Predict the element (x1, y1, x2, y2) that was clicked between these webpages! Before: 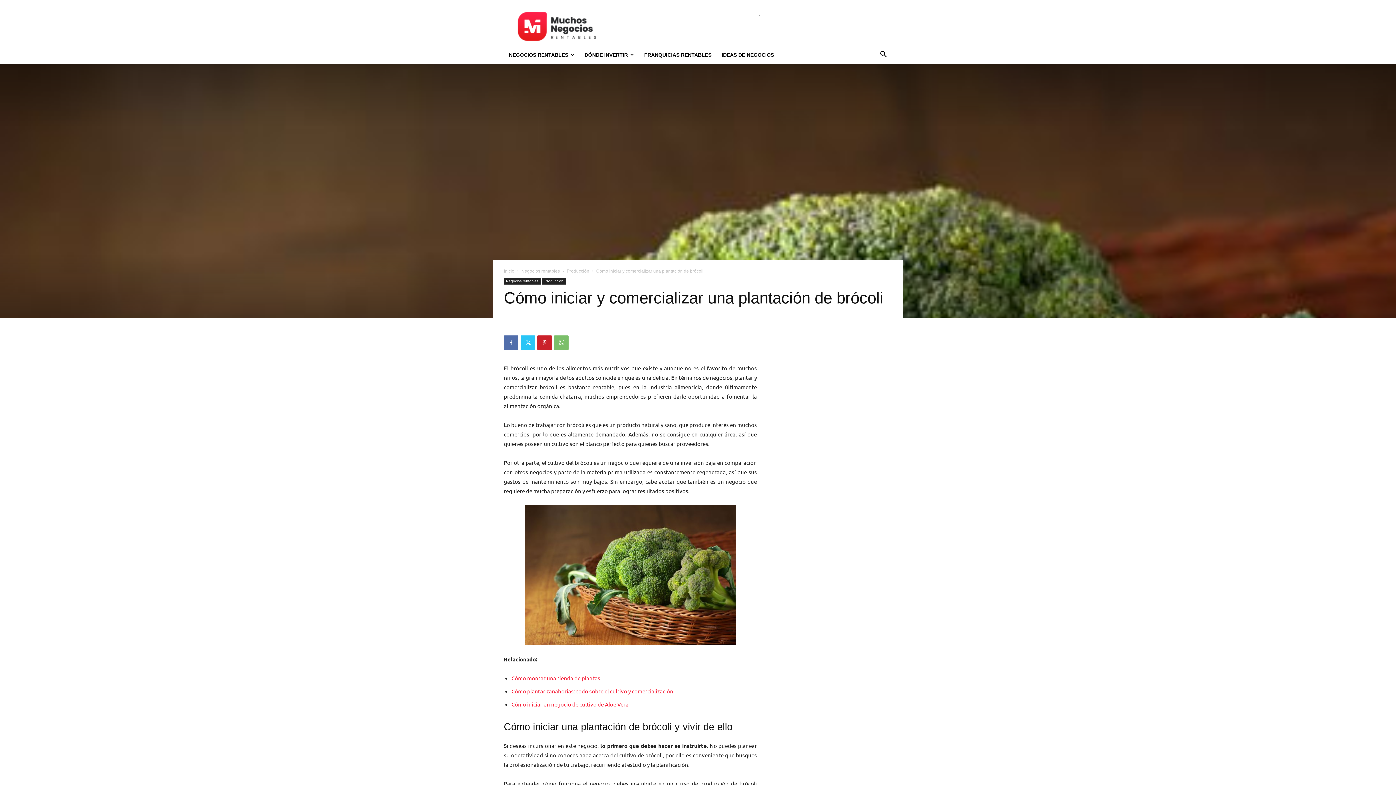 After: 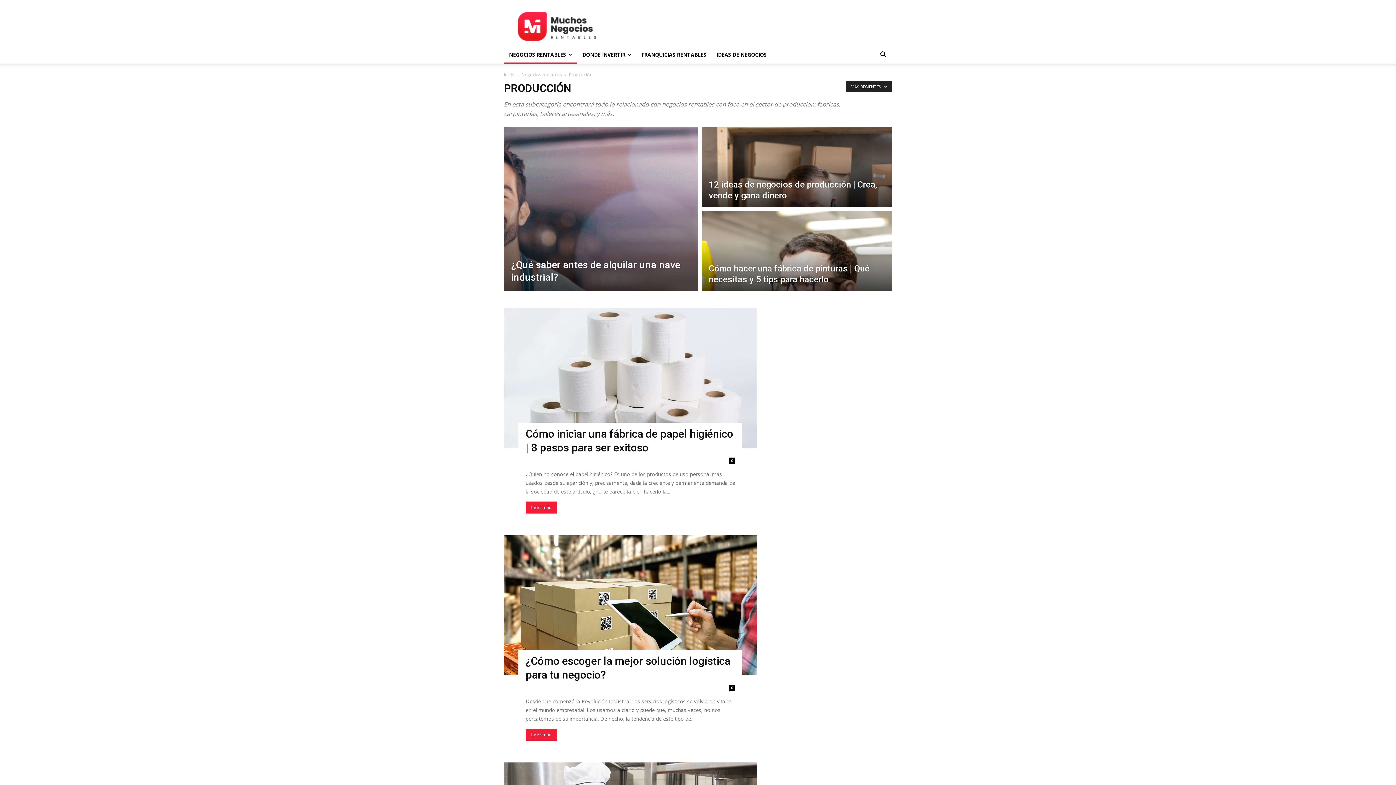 Action: bbox: (542, 278, 565, 284) label: Producción